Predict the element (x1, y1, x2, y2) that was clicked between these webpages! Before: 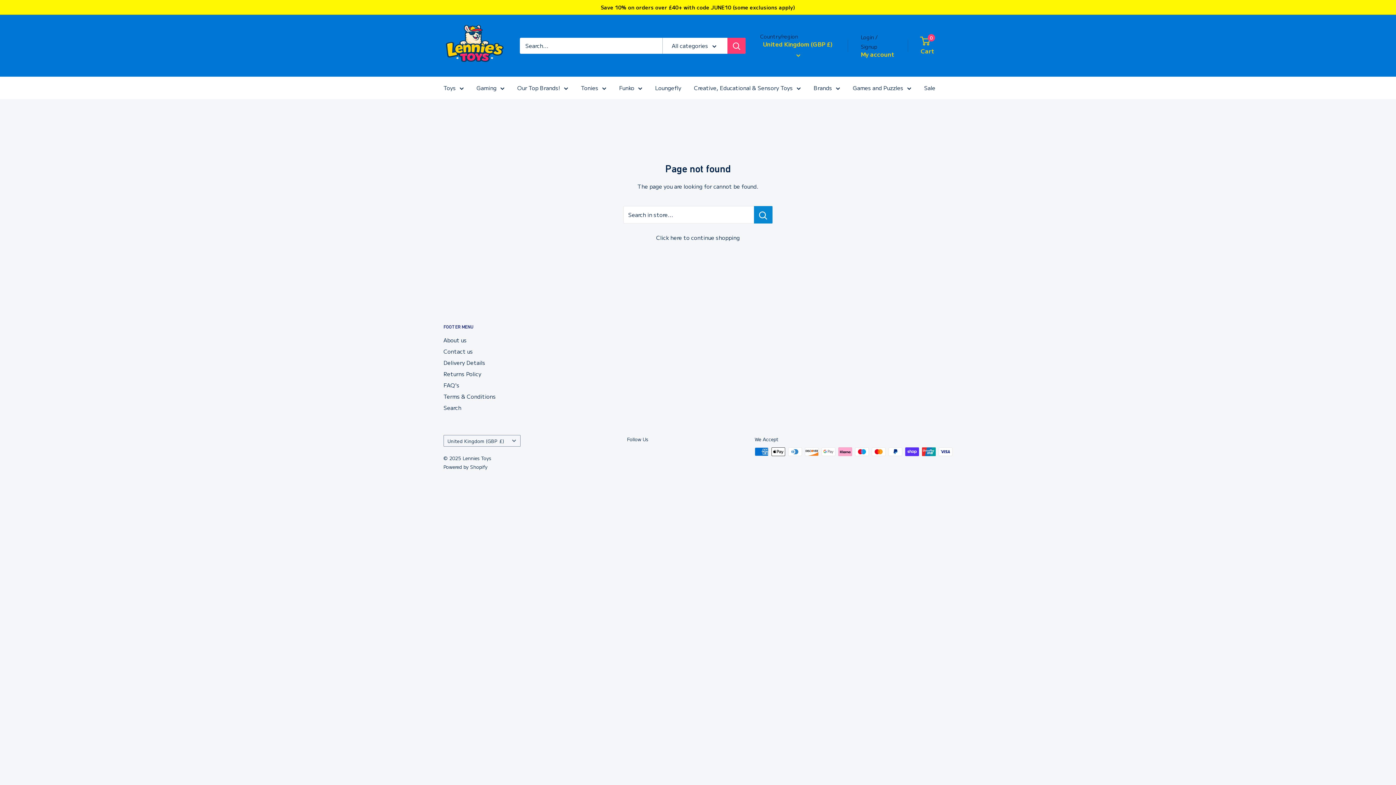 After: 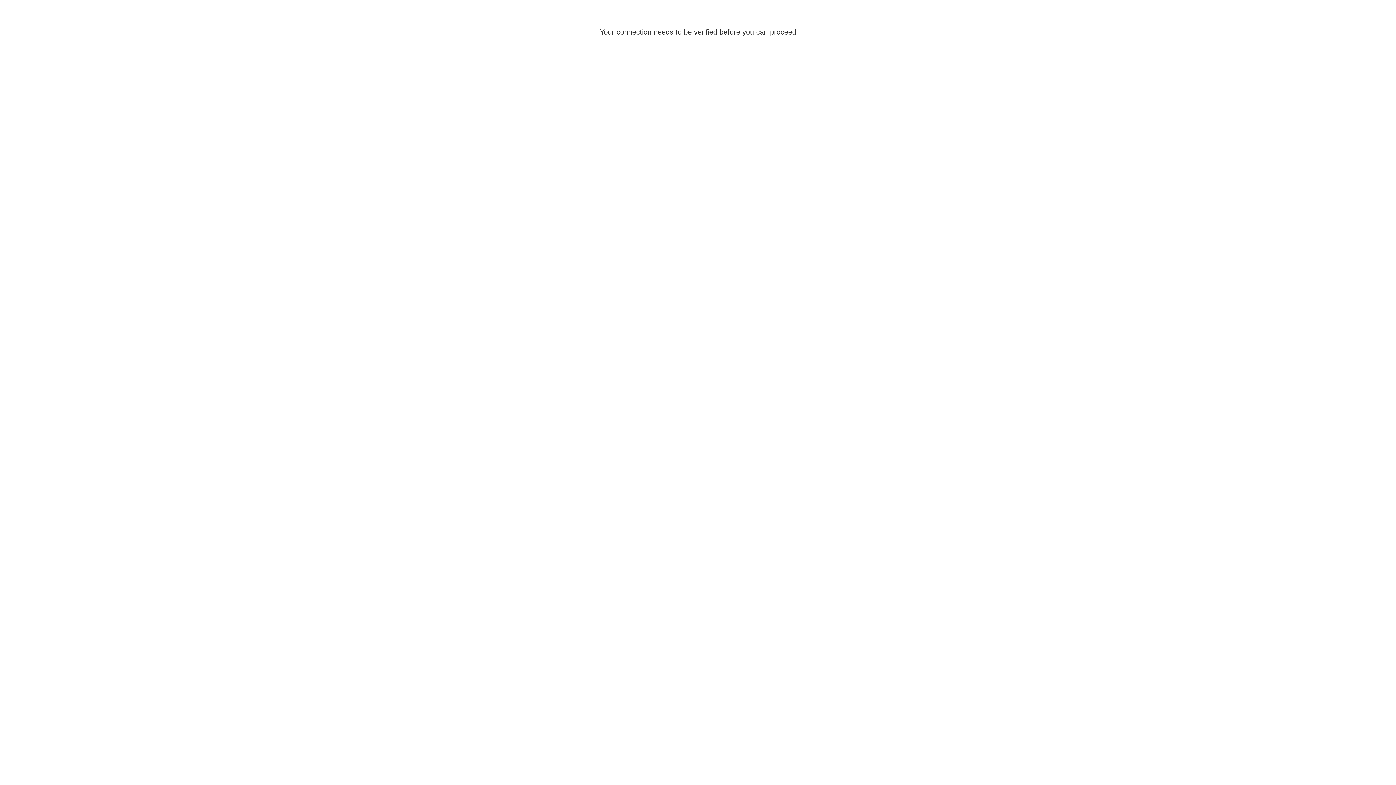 Action: label: My account bbox: (861, 48, 894, 59)